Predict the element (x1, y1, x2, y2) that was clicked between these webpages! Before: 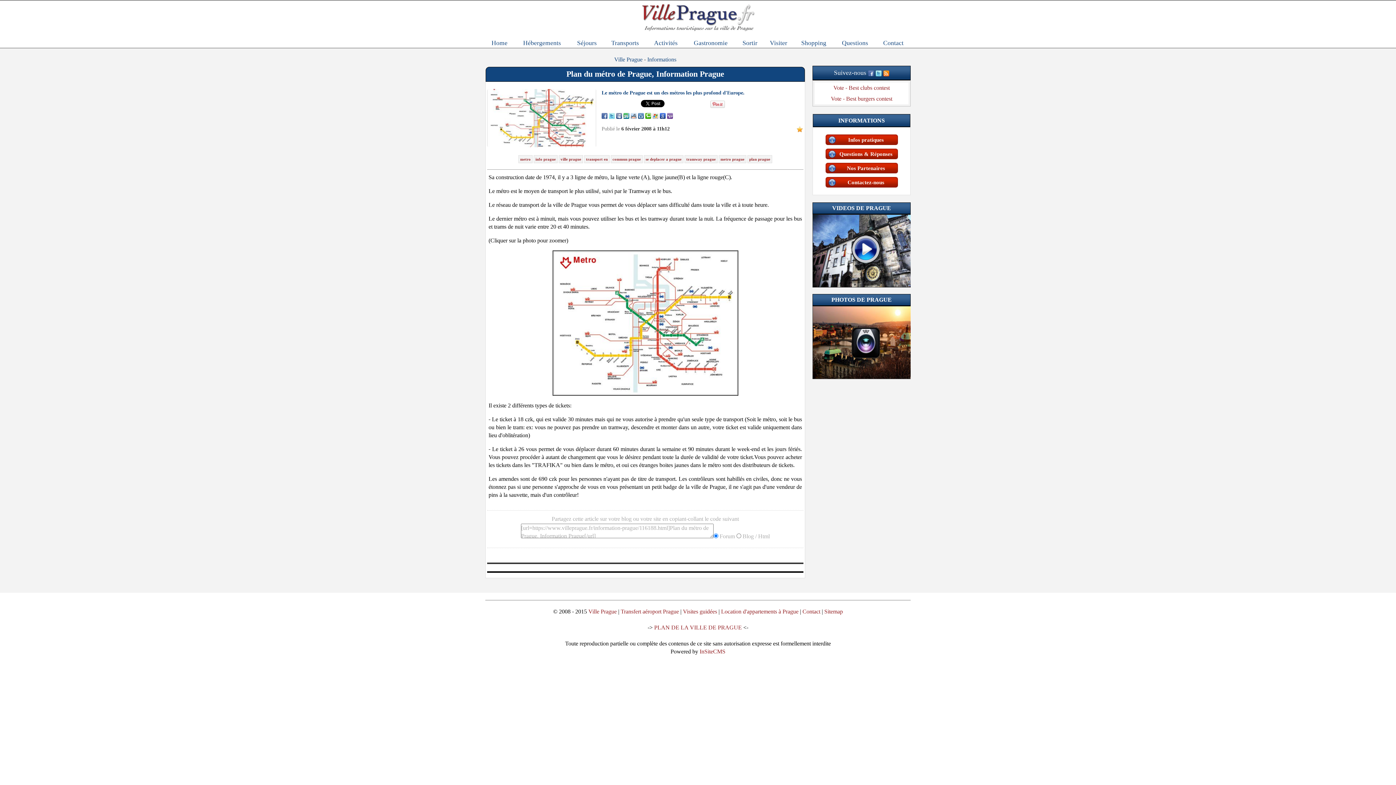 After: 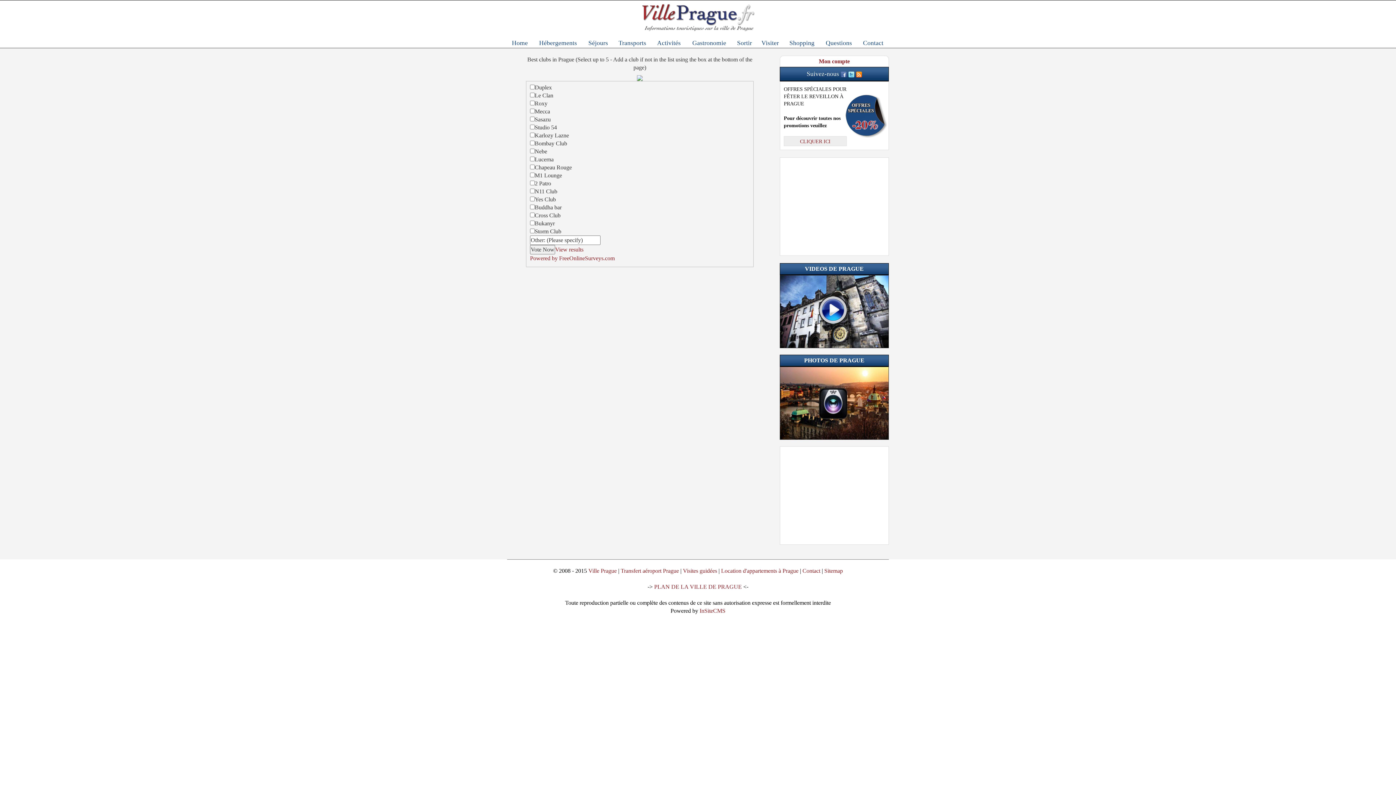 Action: label: Vote - Best clubs contest bbox: (814, 82, 908, 93)